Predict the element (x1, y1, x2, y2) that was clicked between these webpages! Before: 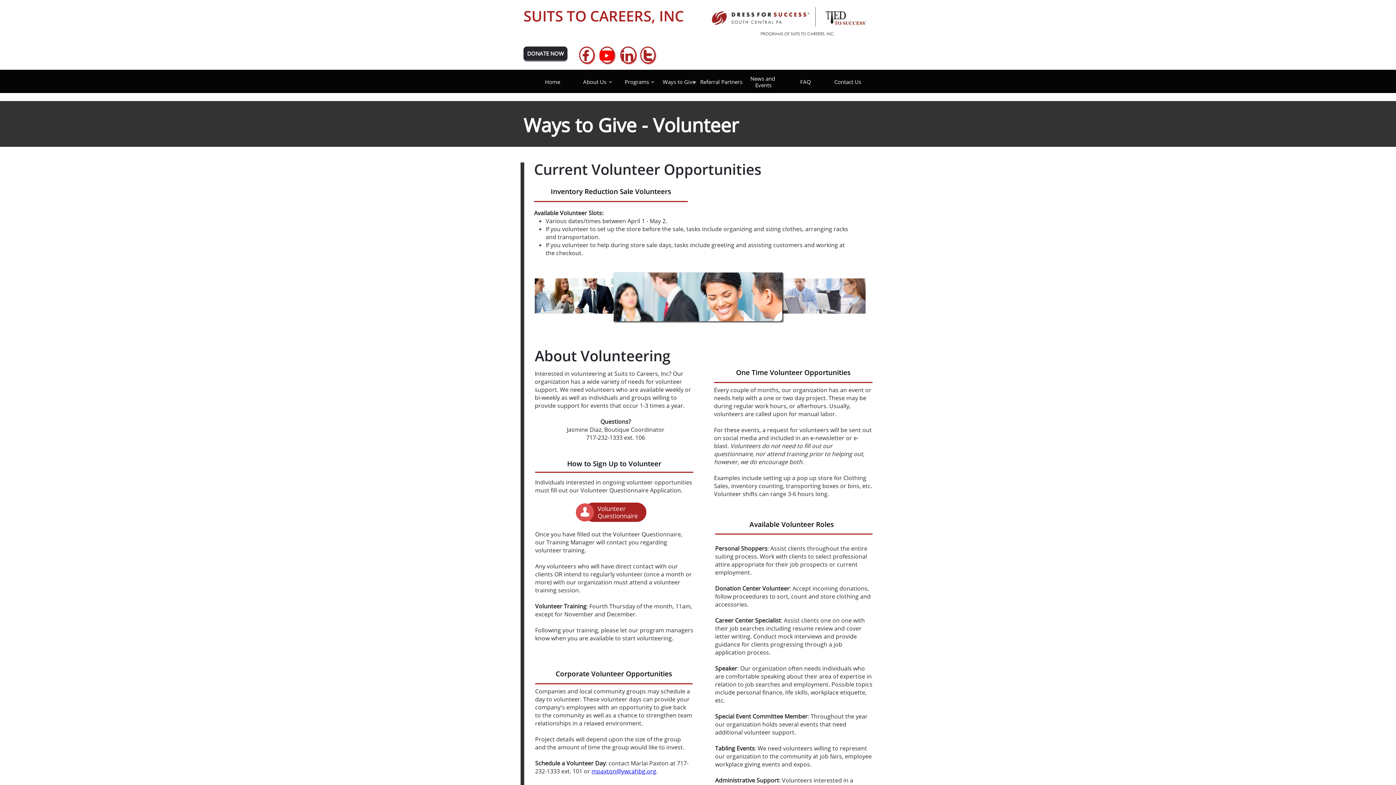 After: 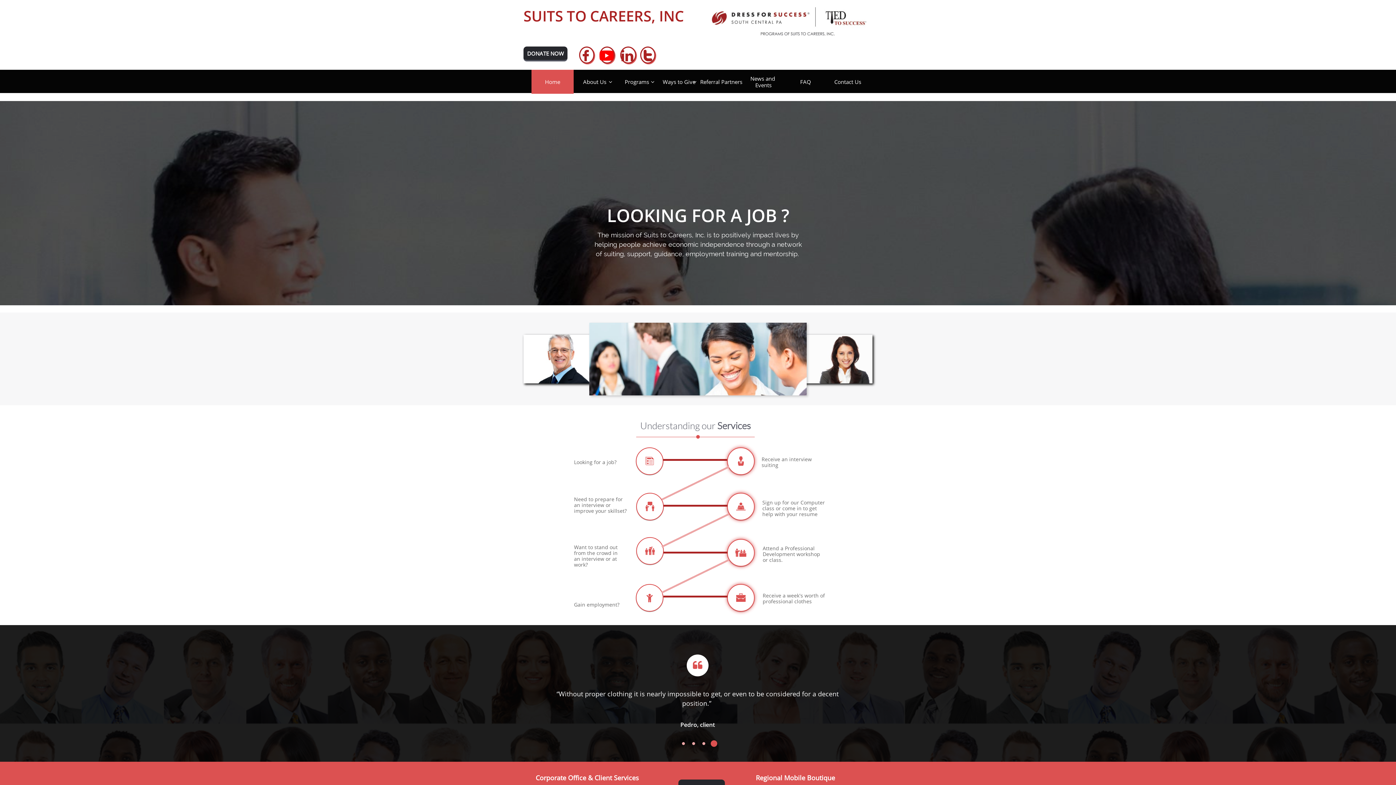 Action: bbox: (712, 7, 866, 35)